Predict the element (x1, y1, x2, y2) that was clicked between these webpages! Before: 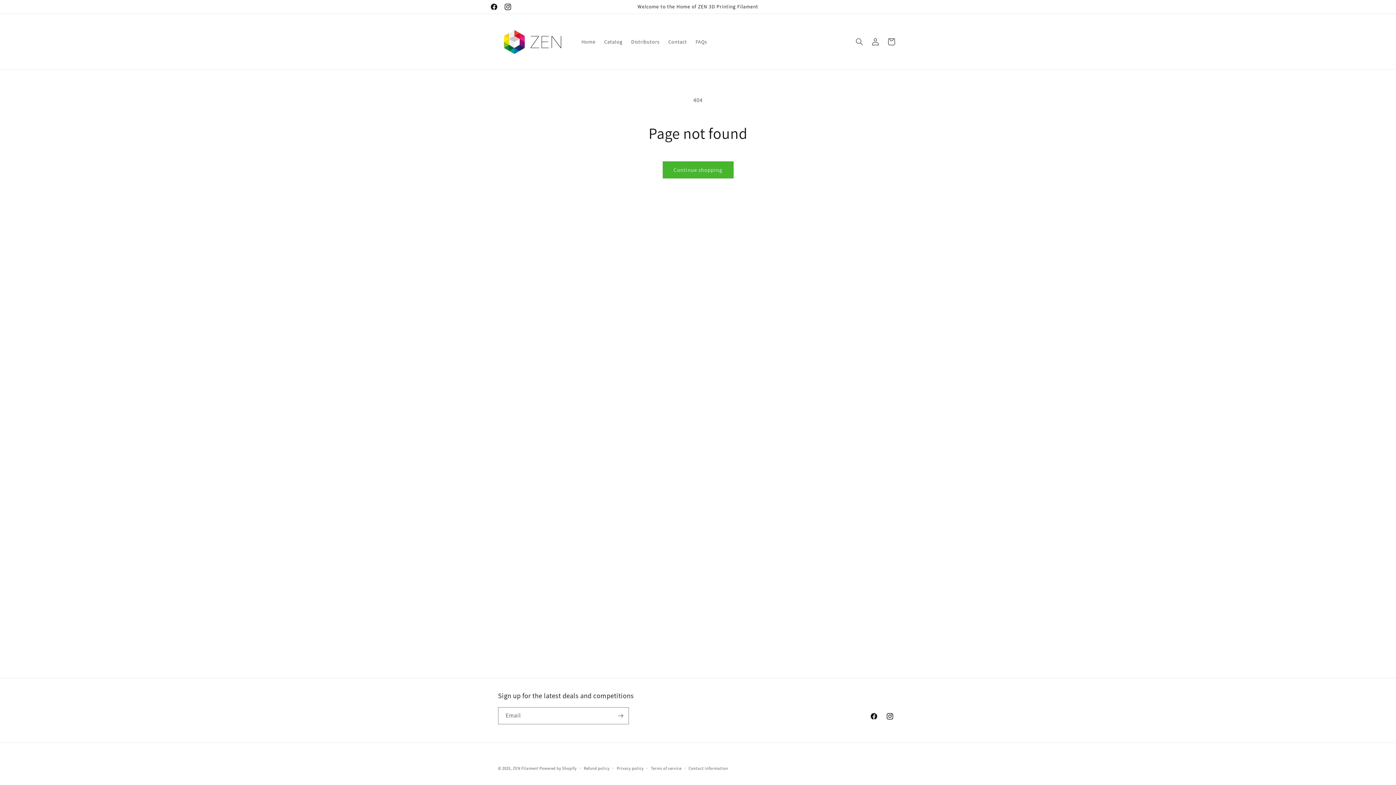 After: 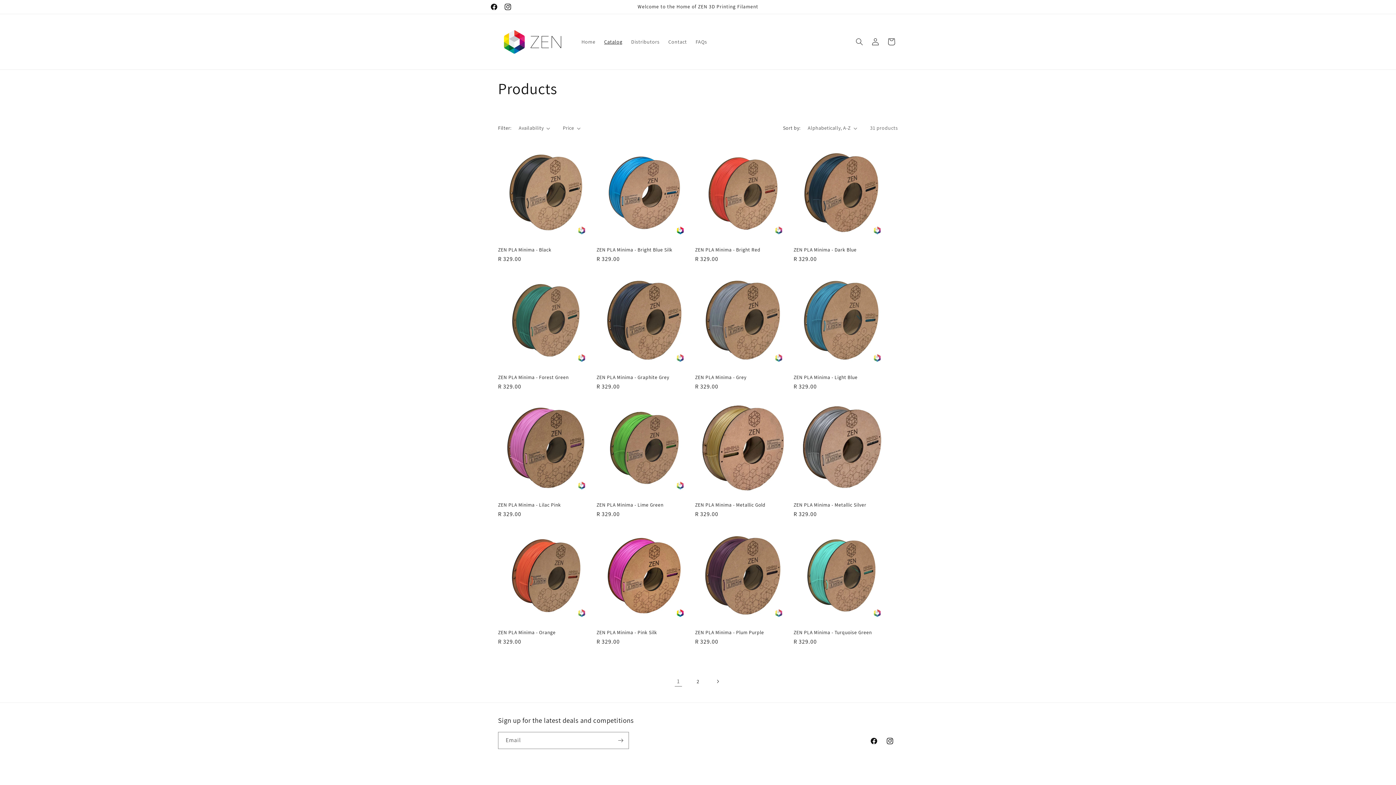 Action: bbox: (599, 34, 626, 49) label: Catalog